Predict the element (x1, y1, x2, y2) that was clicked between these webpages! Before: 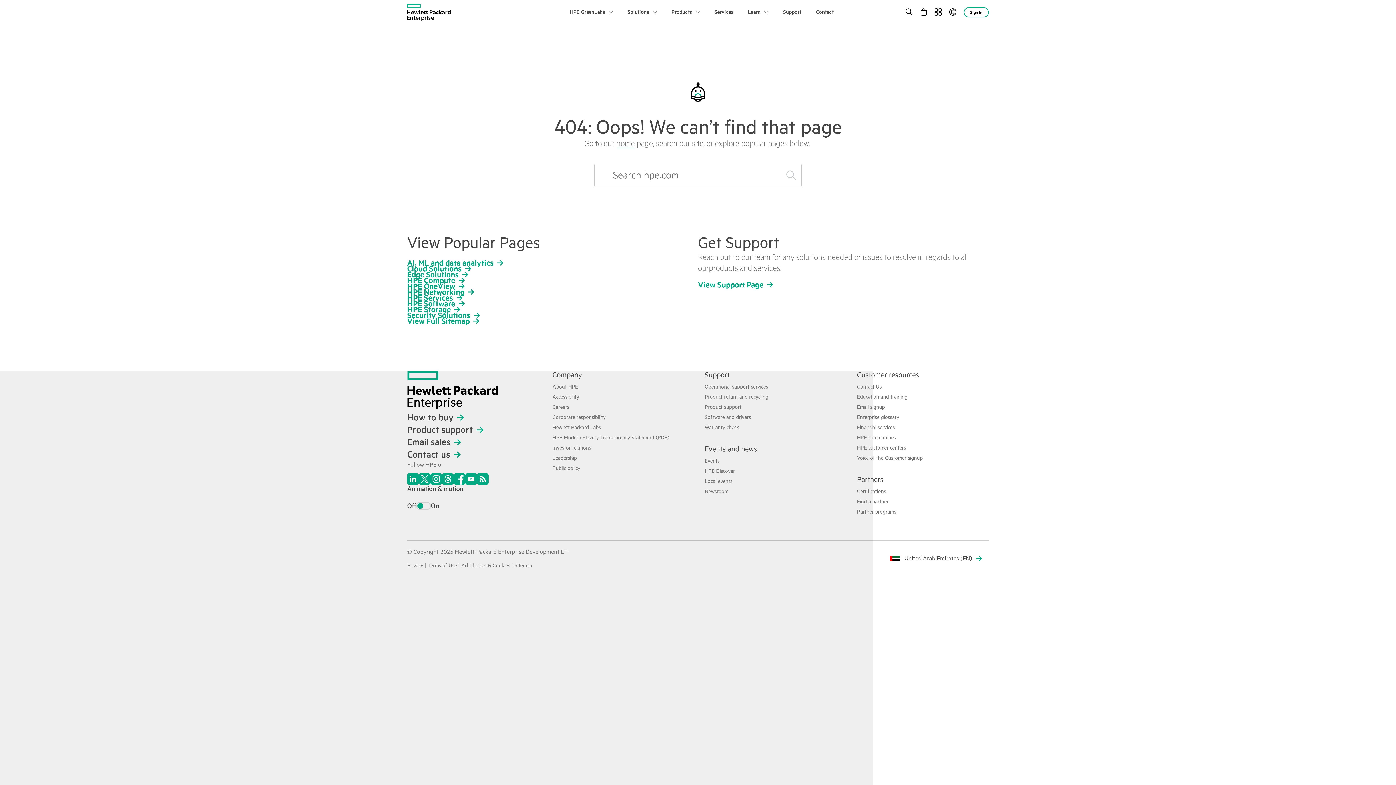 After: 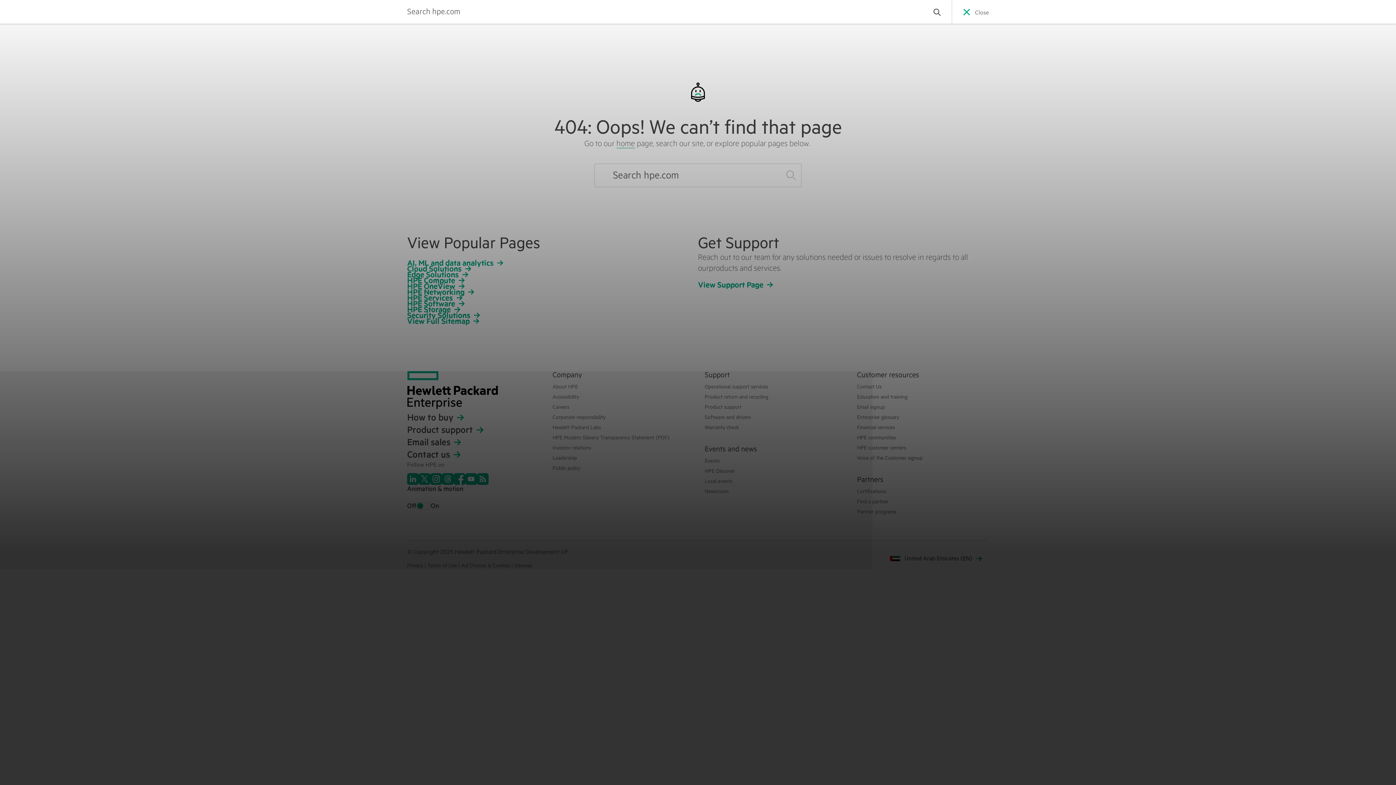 Action: label: Search hpe.com bbox: (905, 0, 913, 24)